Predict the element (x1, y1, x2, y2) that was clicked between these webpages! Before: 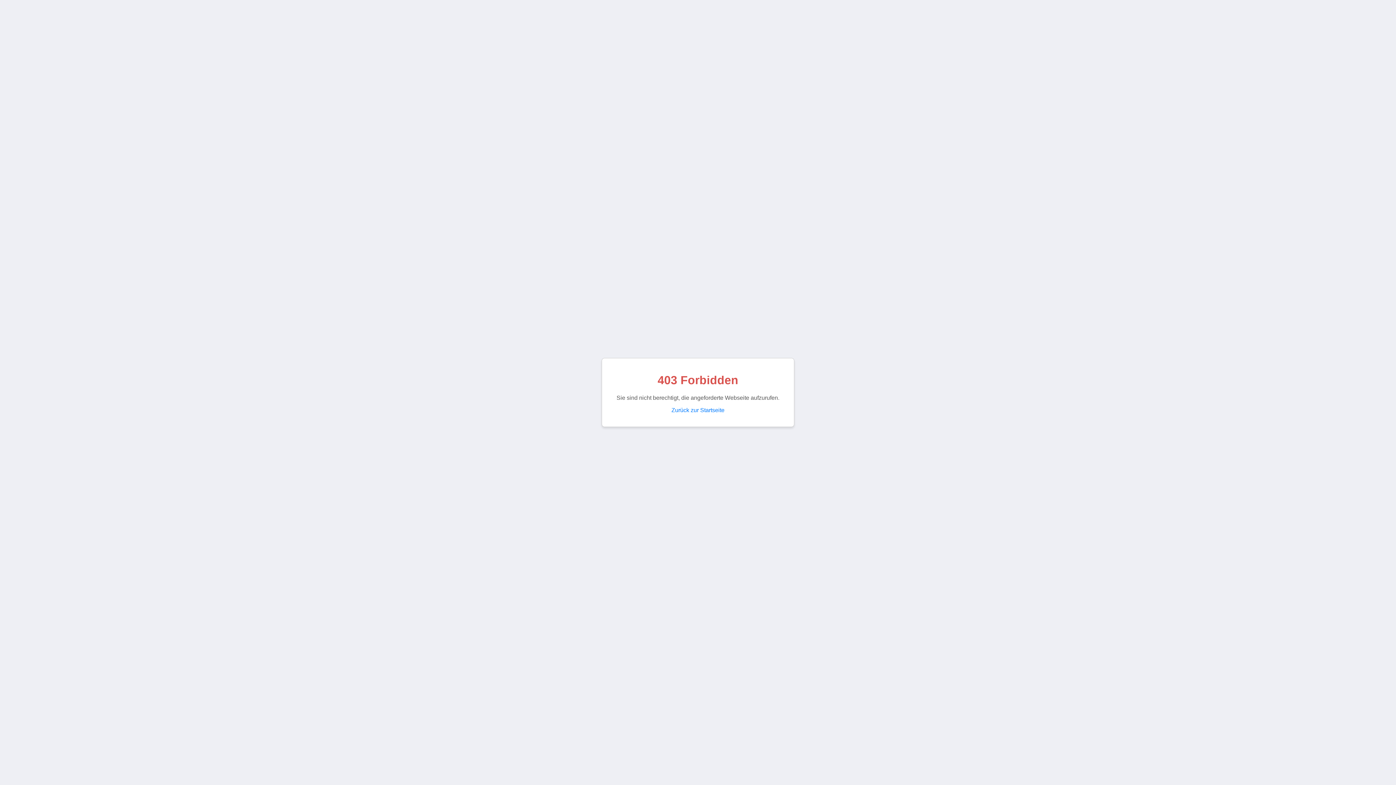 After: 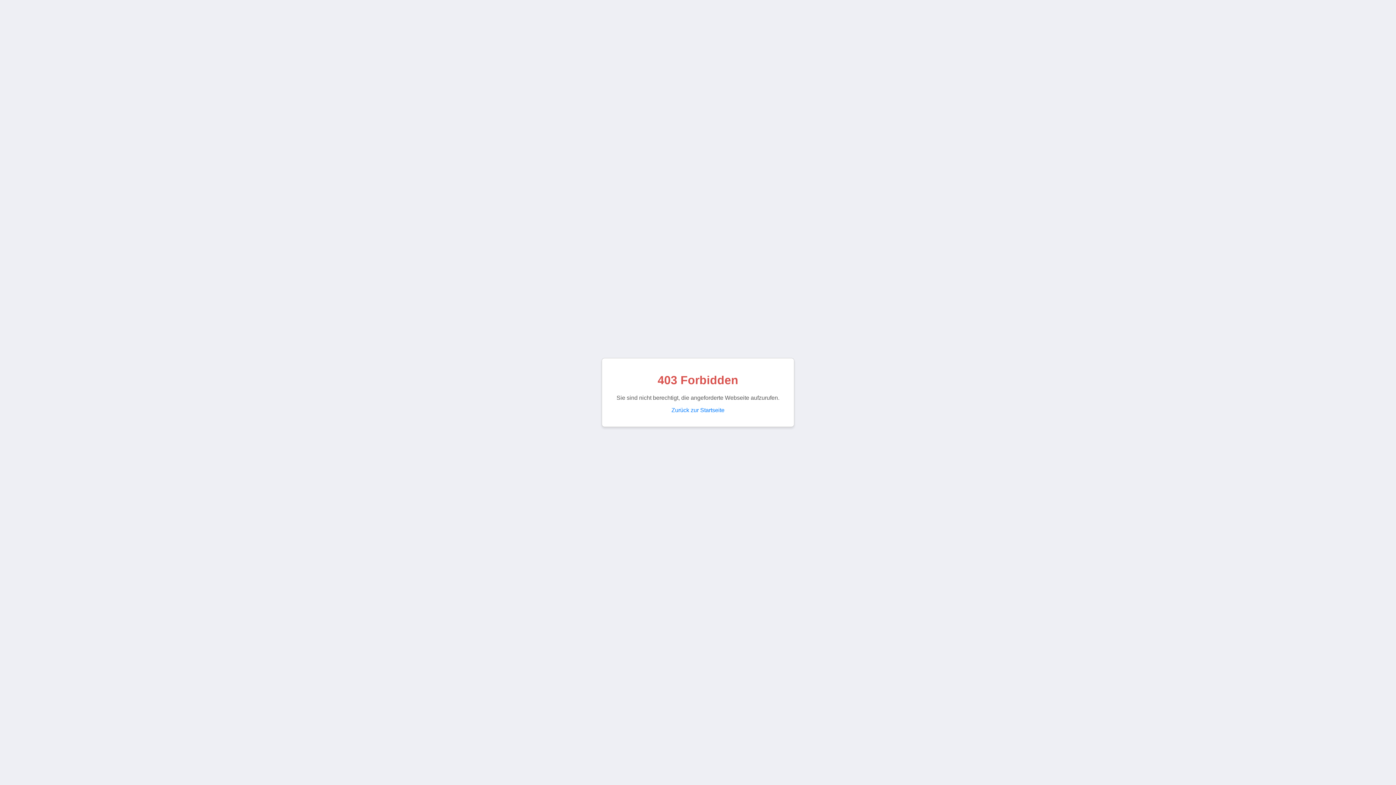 Action: bbox: (671, 407, 724, 413) label: Zurück zur Startseite